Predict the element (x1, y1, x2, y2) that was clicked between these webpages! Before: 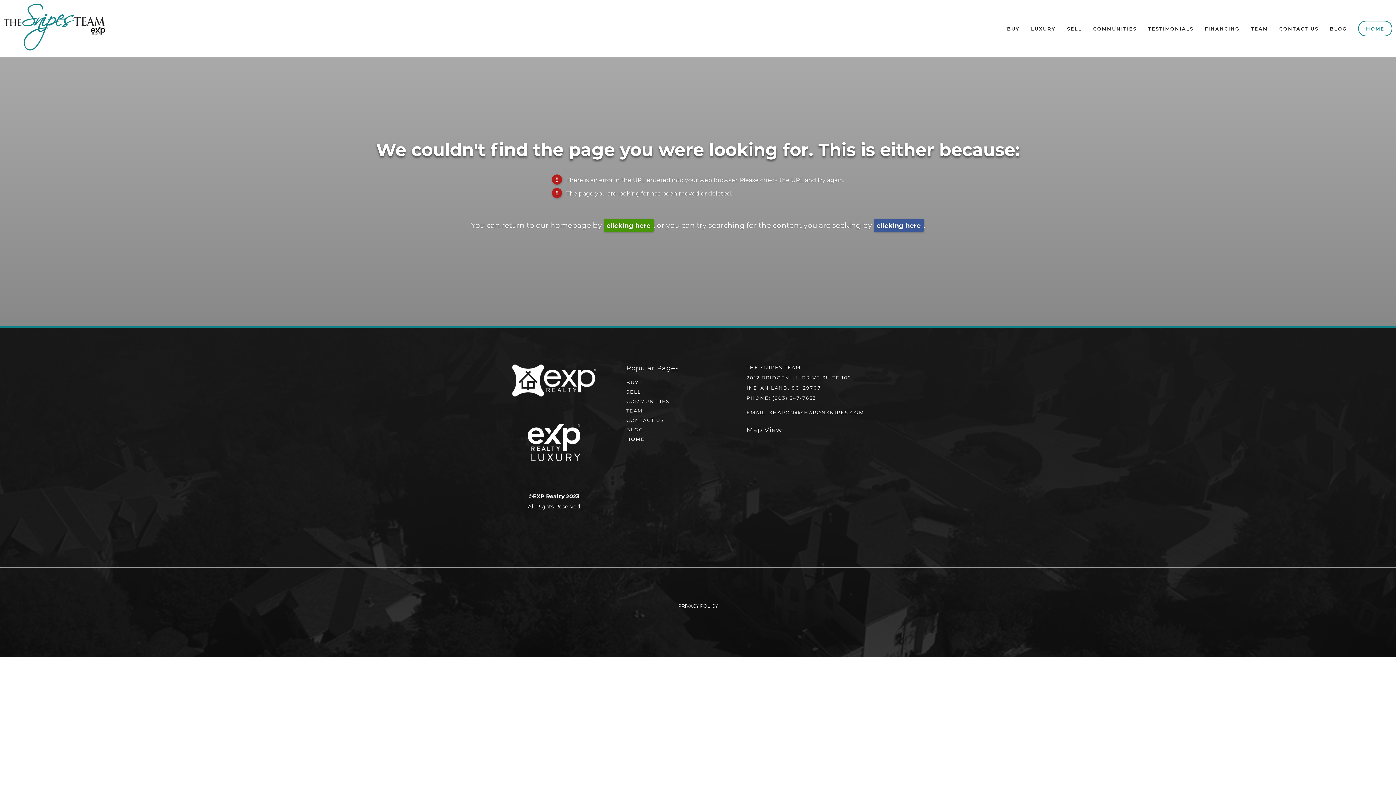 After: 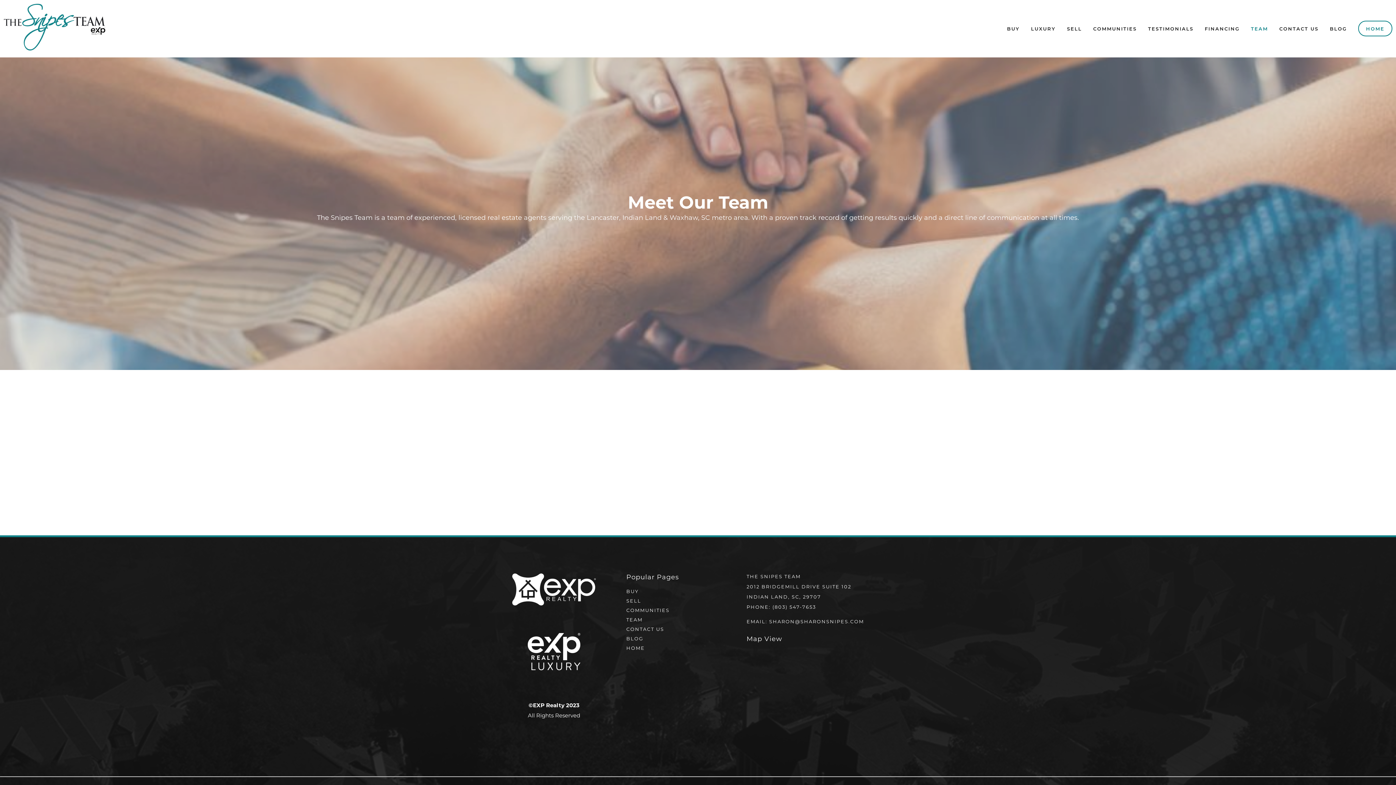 Action: bbox: (1246, 22, 1273, 34) label: TEAM